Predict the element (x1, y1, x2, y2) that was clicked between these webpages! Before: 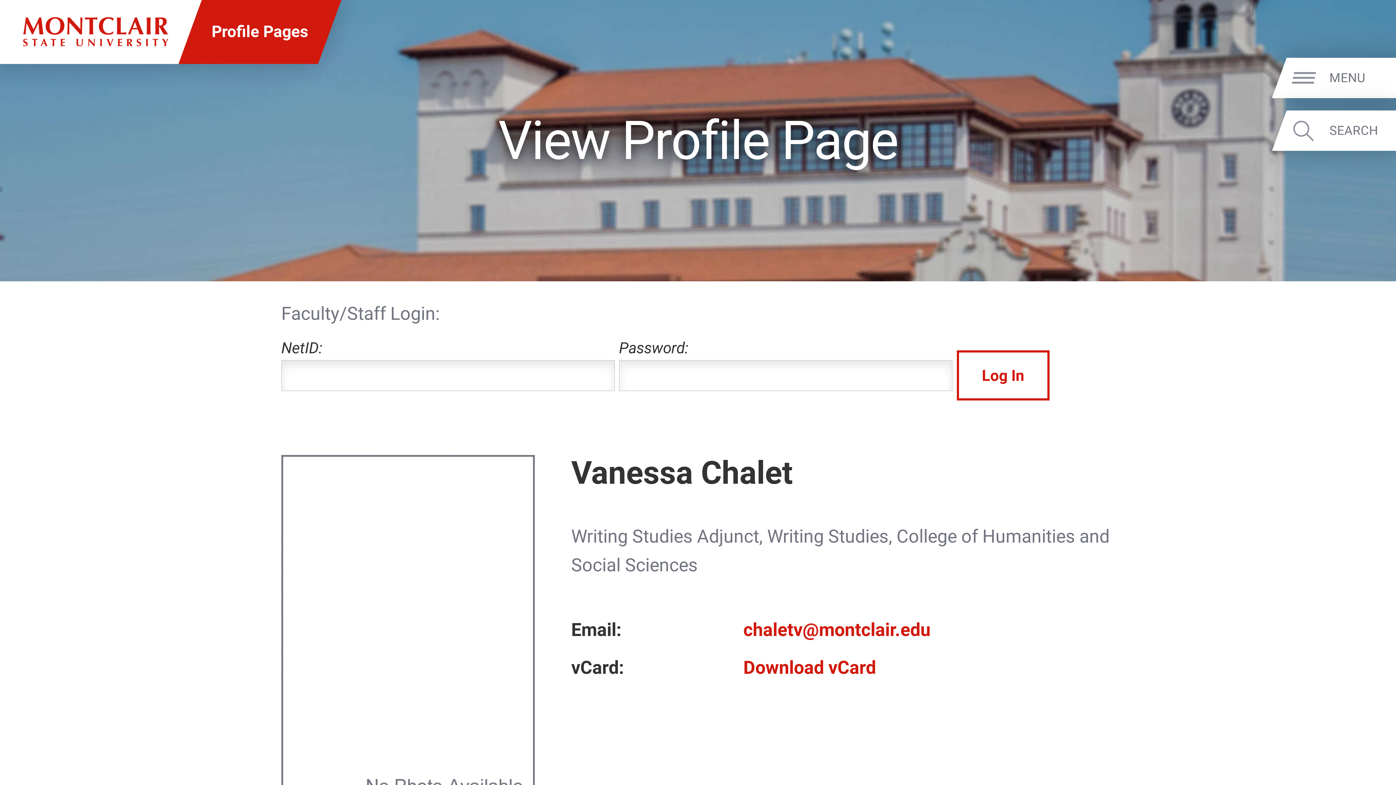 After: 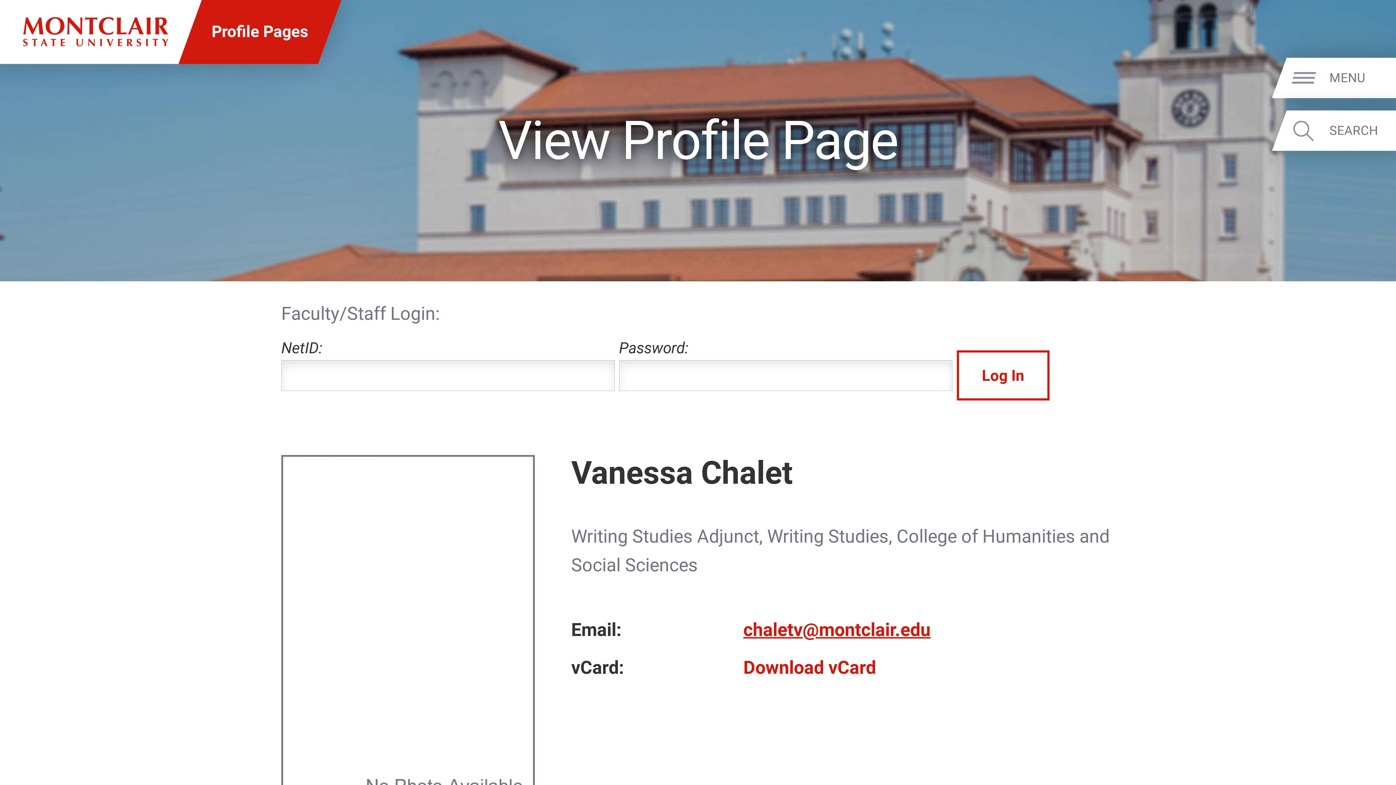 Action: label: chaletv@montclair.edu bbox: (743, 619, 930, 640)